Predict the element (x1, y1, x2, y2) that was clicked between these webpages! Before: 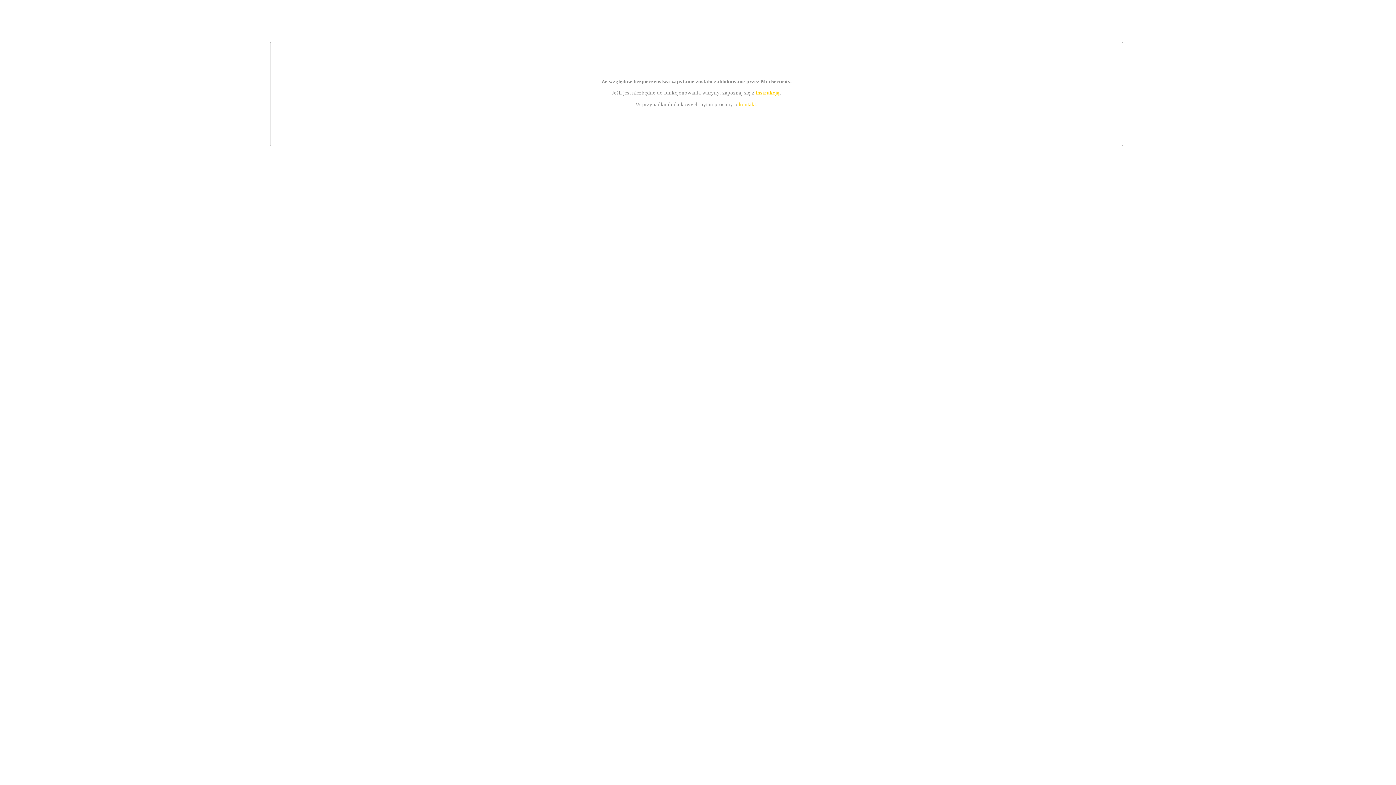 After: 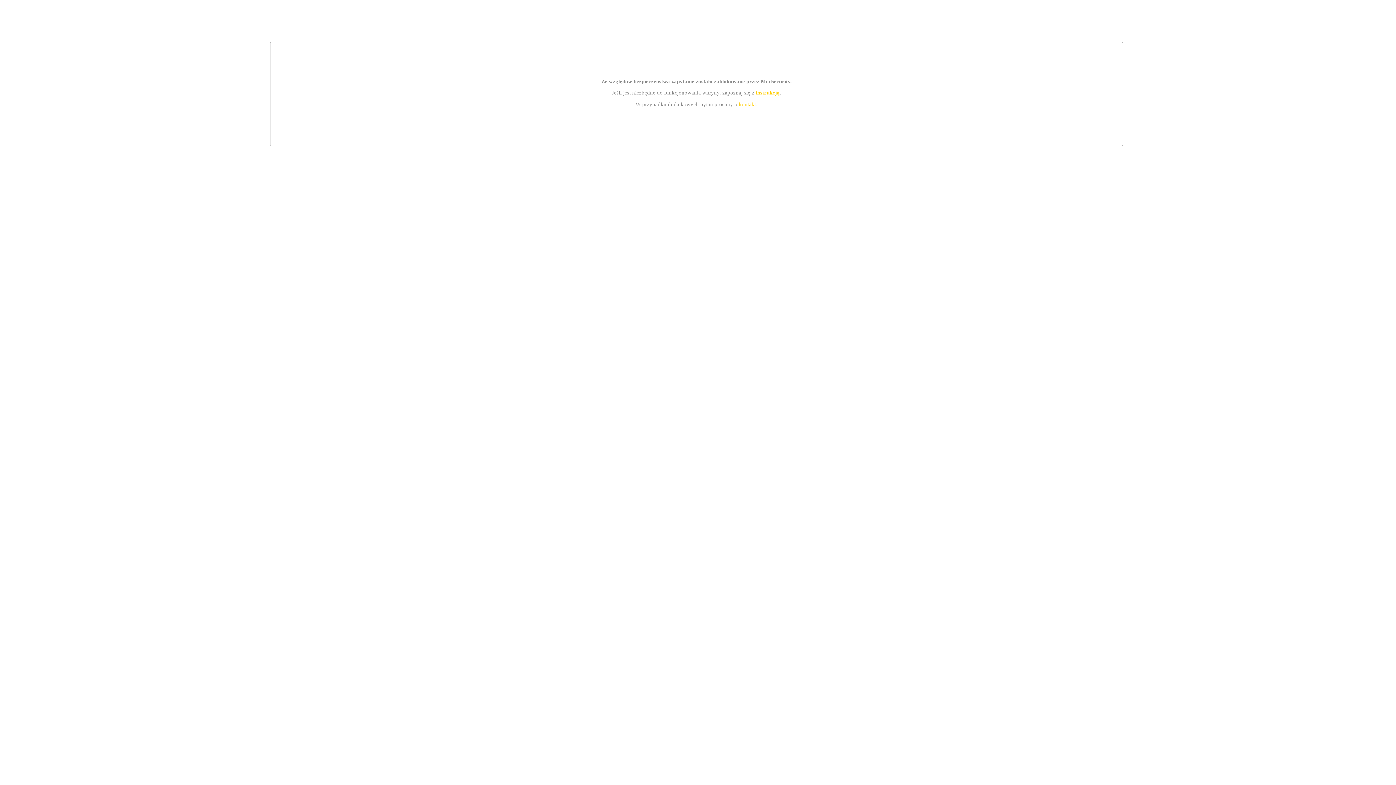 Action: label: kontakt bbox: (739, 101, 756, 107)